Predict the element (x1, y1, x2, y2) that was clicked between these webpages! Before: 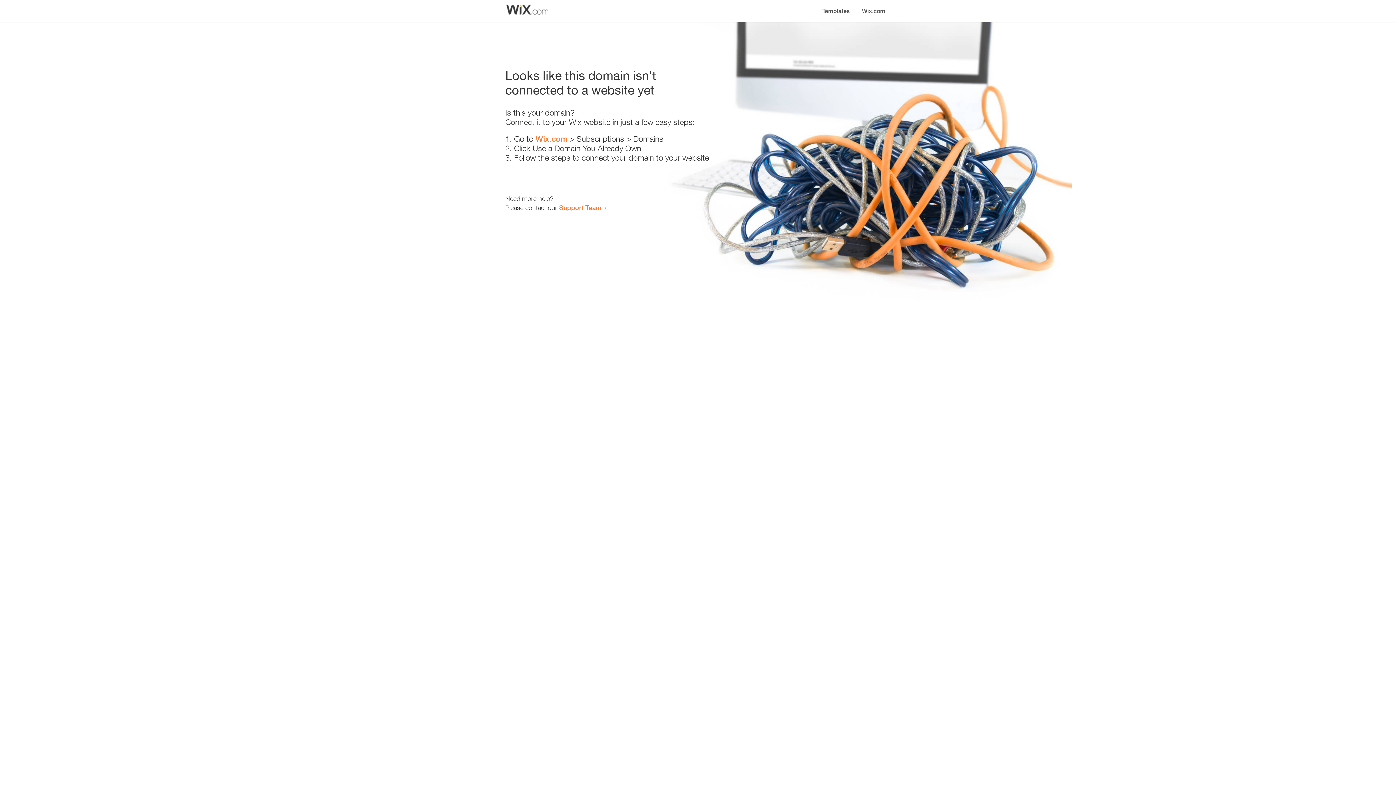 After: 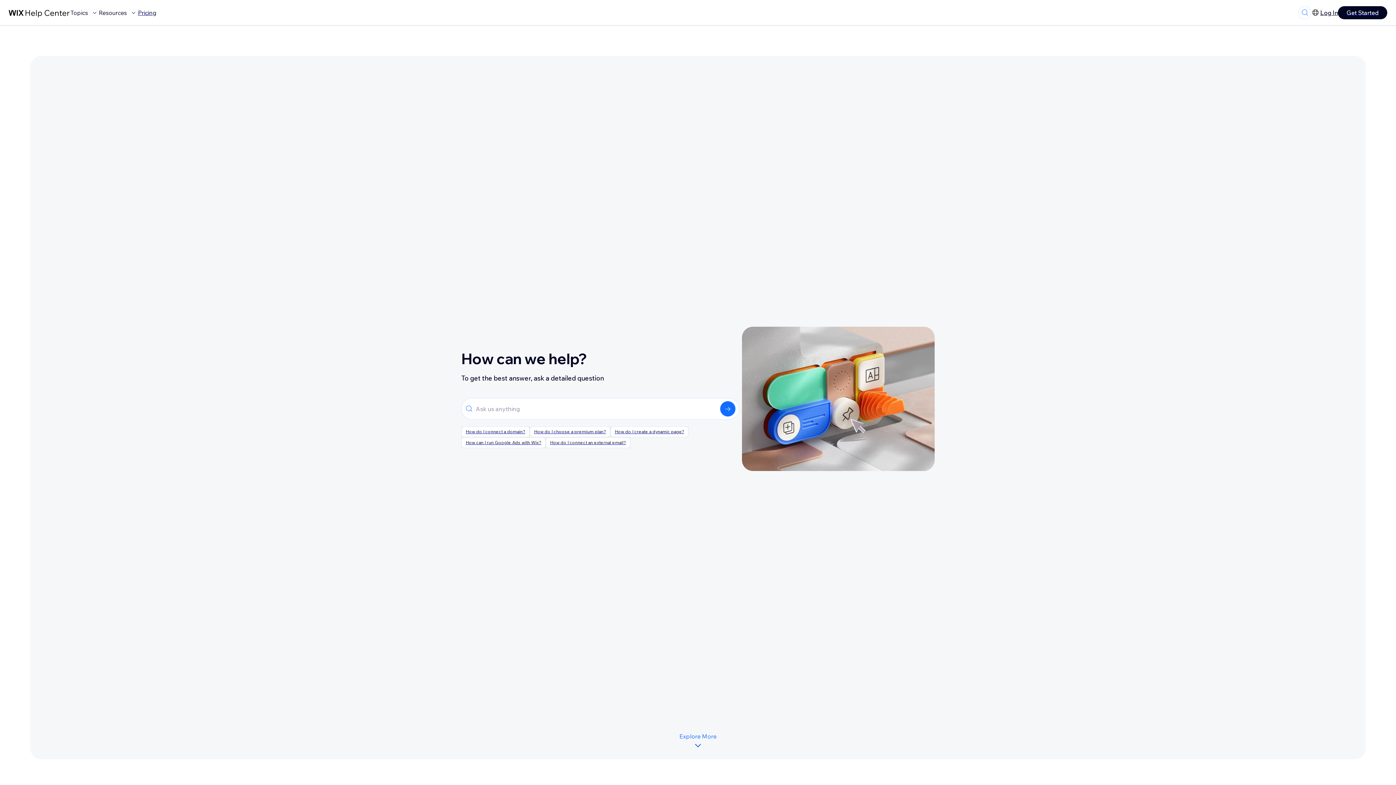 Action: bbox: (559, 203, 601, 211) label: Support Team